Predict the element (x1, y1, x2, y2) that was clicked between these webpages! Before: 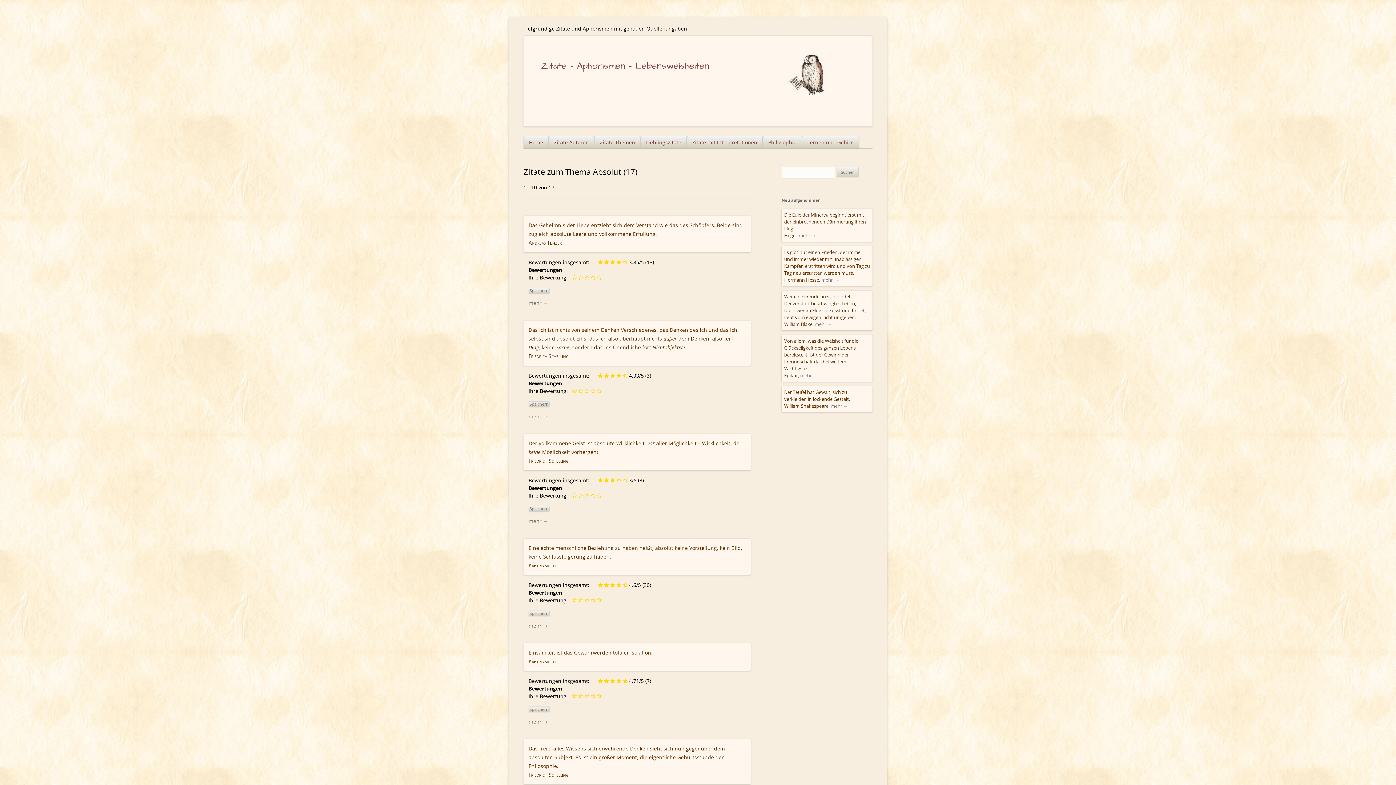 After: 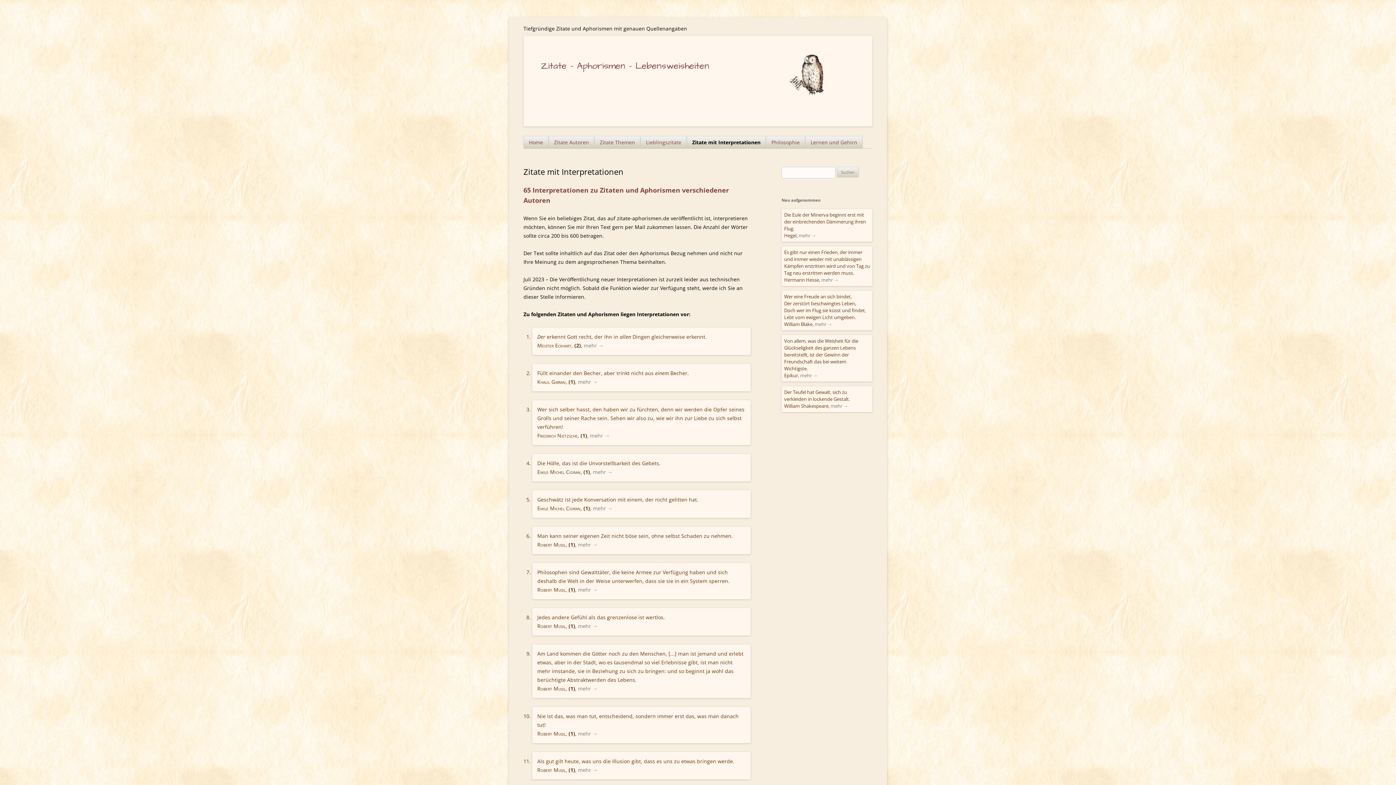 Action: label: Zitate mit Interpretationen bbox: (686, 136, 762, 148)